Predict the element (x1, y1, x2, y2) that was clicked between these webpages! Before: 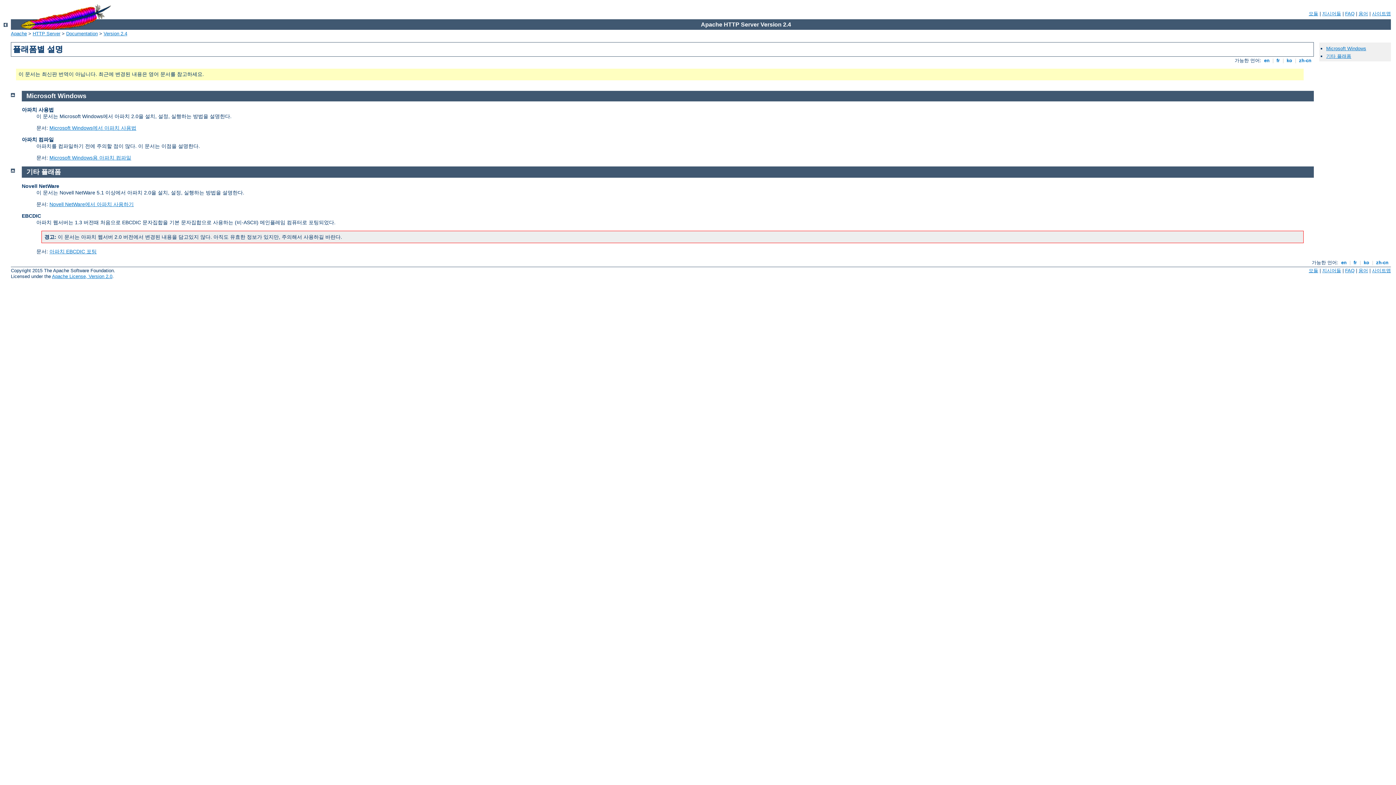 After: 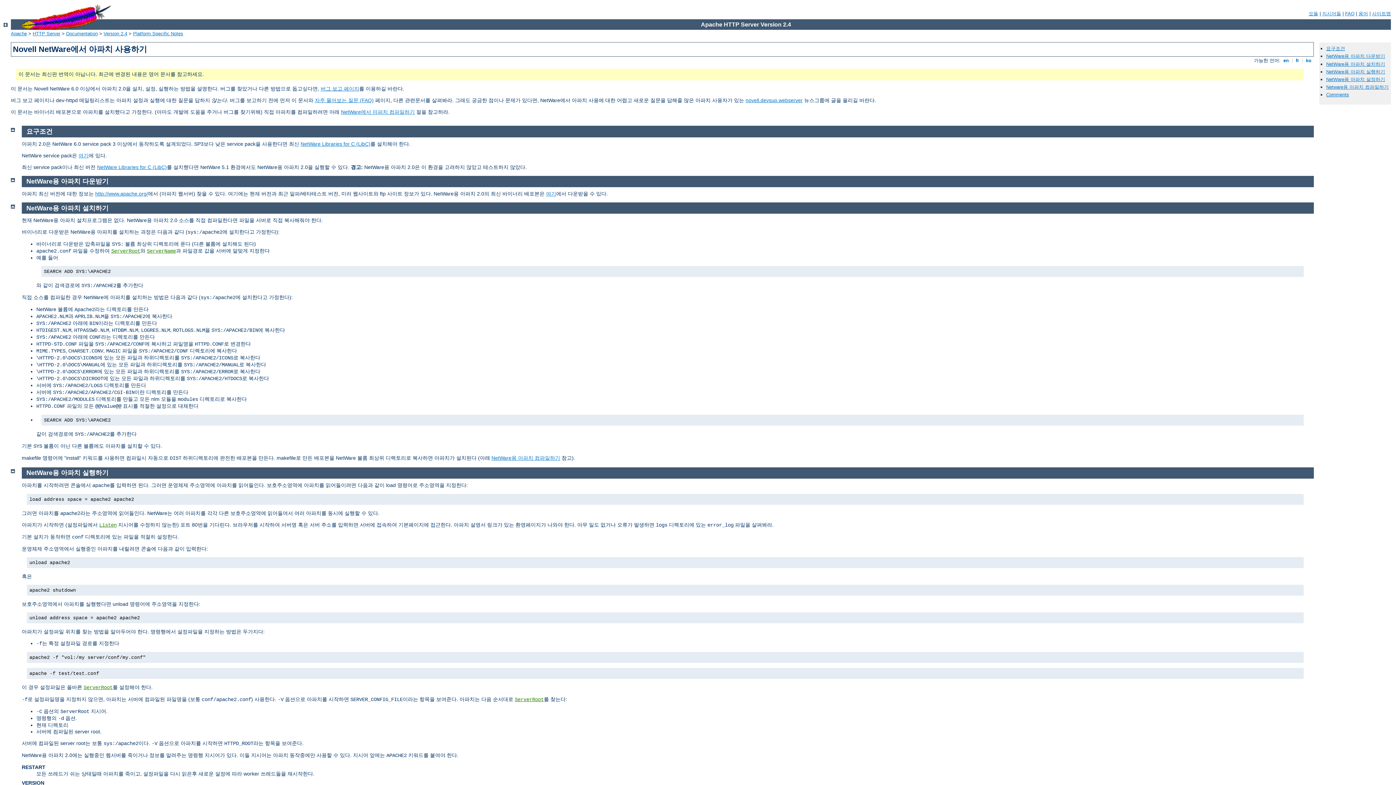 Action: label: Novell NetWare에서 아파치 사용하기 bbox: (49, 201, 133, 207)